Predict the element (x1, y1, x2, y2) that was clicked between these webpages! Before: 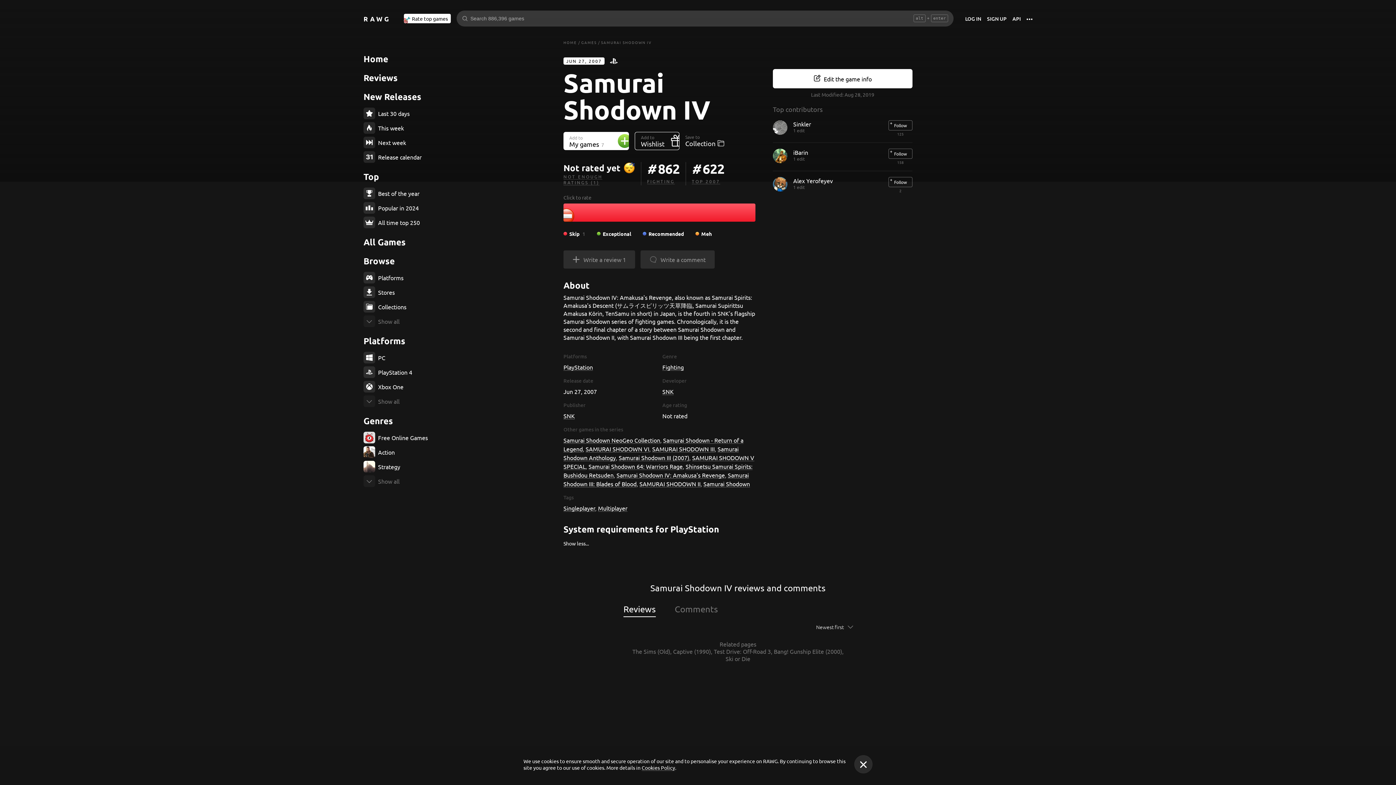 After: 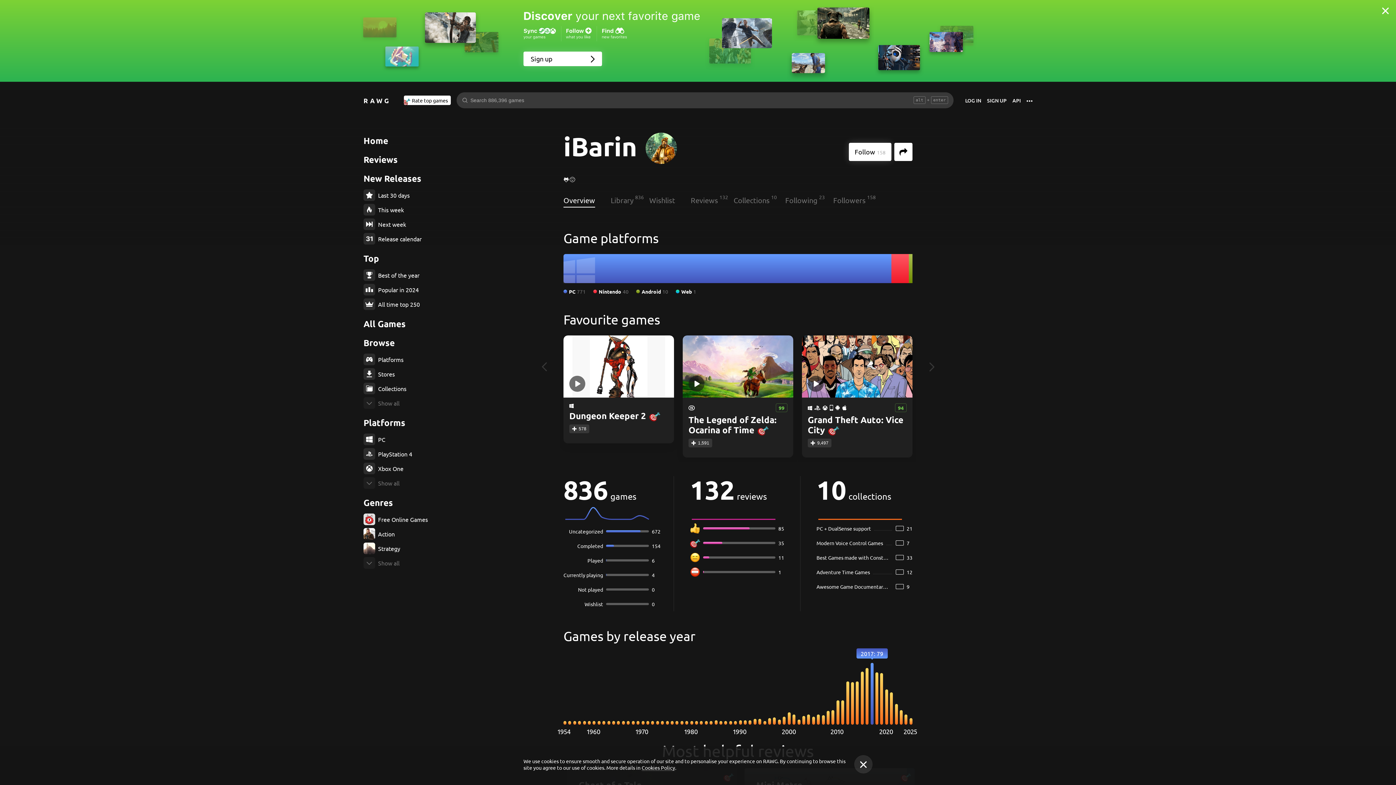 Action: bbox: (793, 149, 808, 156) label: iBarin